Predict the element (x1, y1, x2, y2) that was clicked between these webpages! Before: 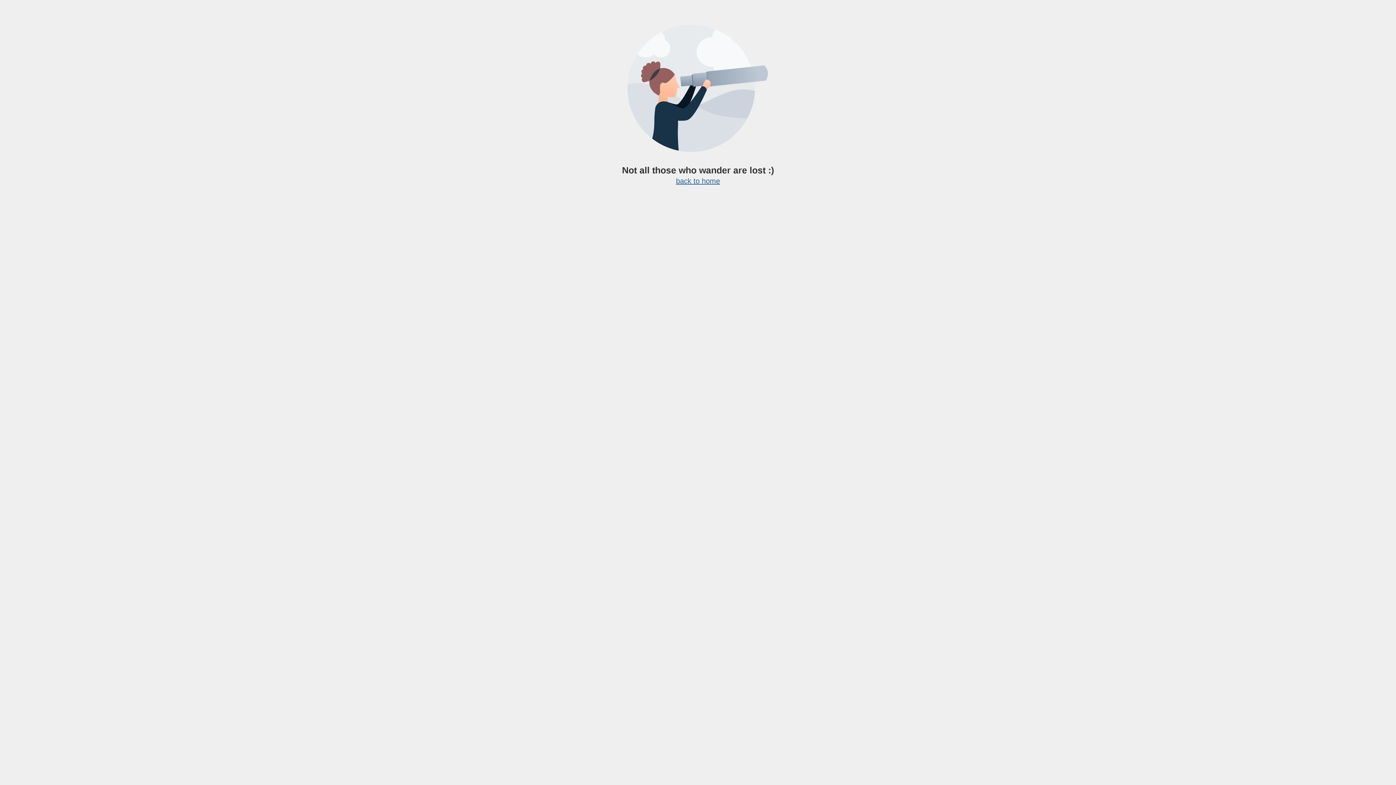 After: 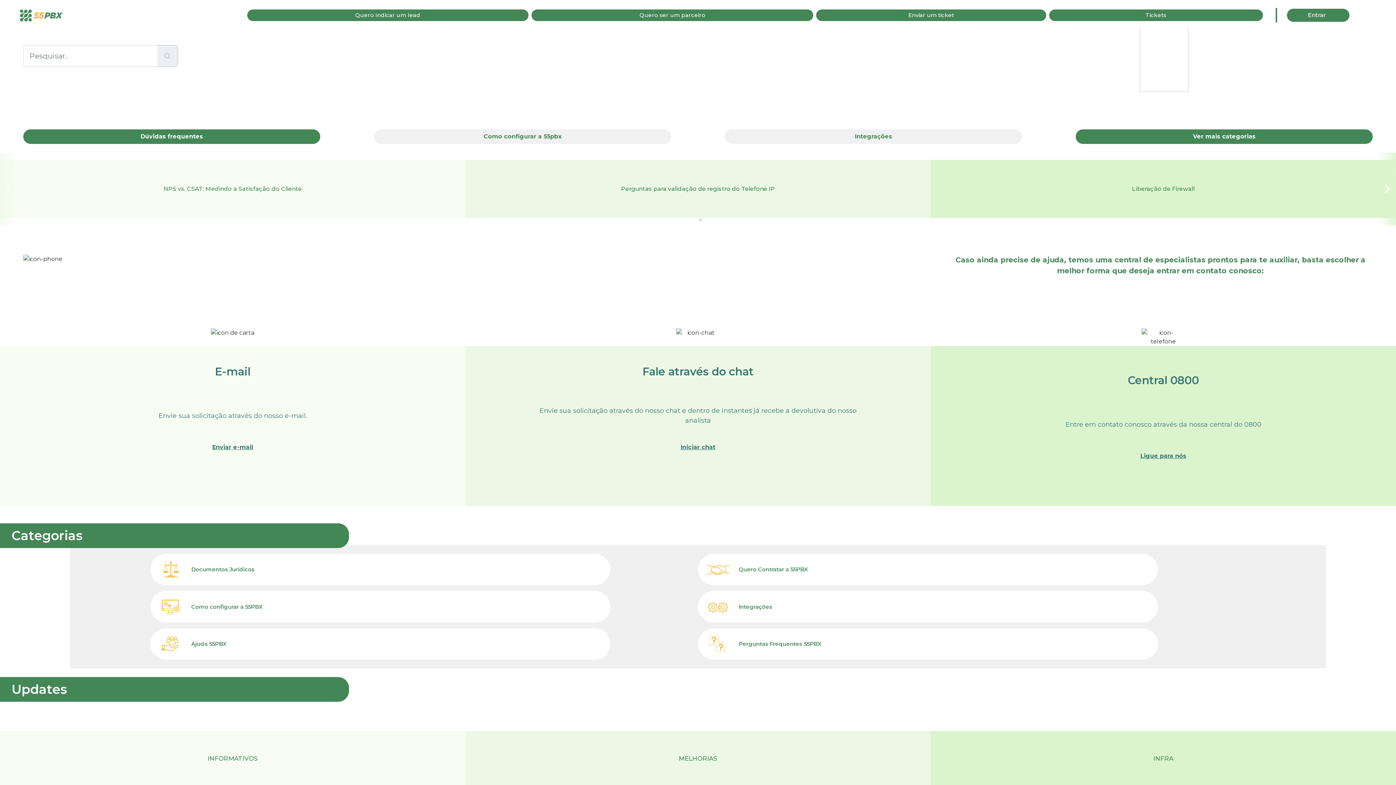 Action: label: back to home bbox: (676, 177, 720, 185)